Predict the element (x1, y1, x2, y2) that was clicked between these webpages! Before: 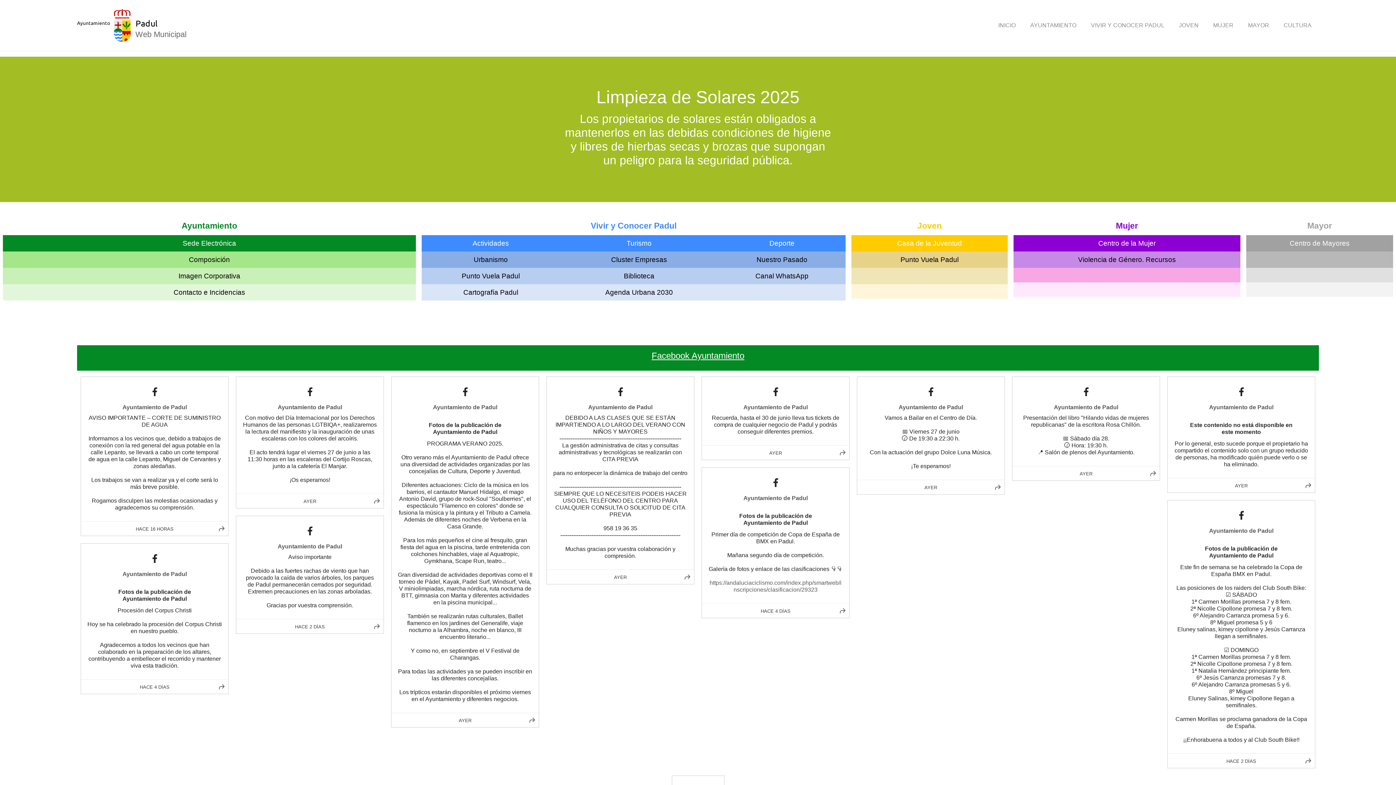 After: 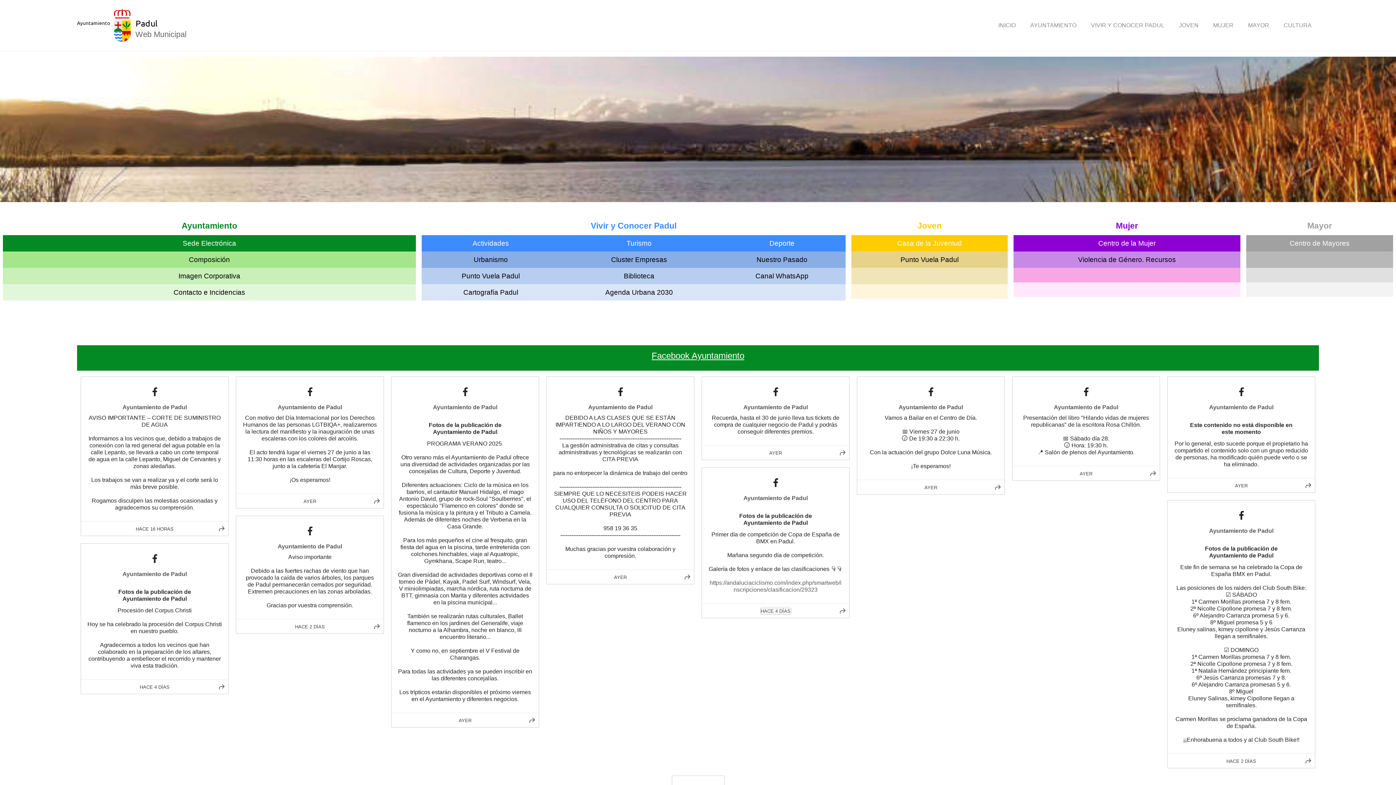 Action: bbox: (760, 608, 790, 614) label: Posted on Hace 4 días, click to visit post on Facebook